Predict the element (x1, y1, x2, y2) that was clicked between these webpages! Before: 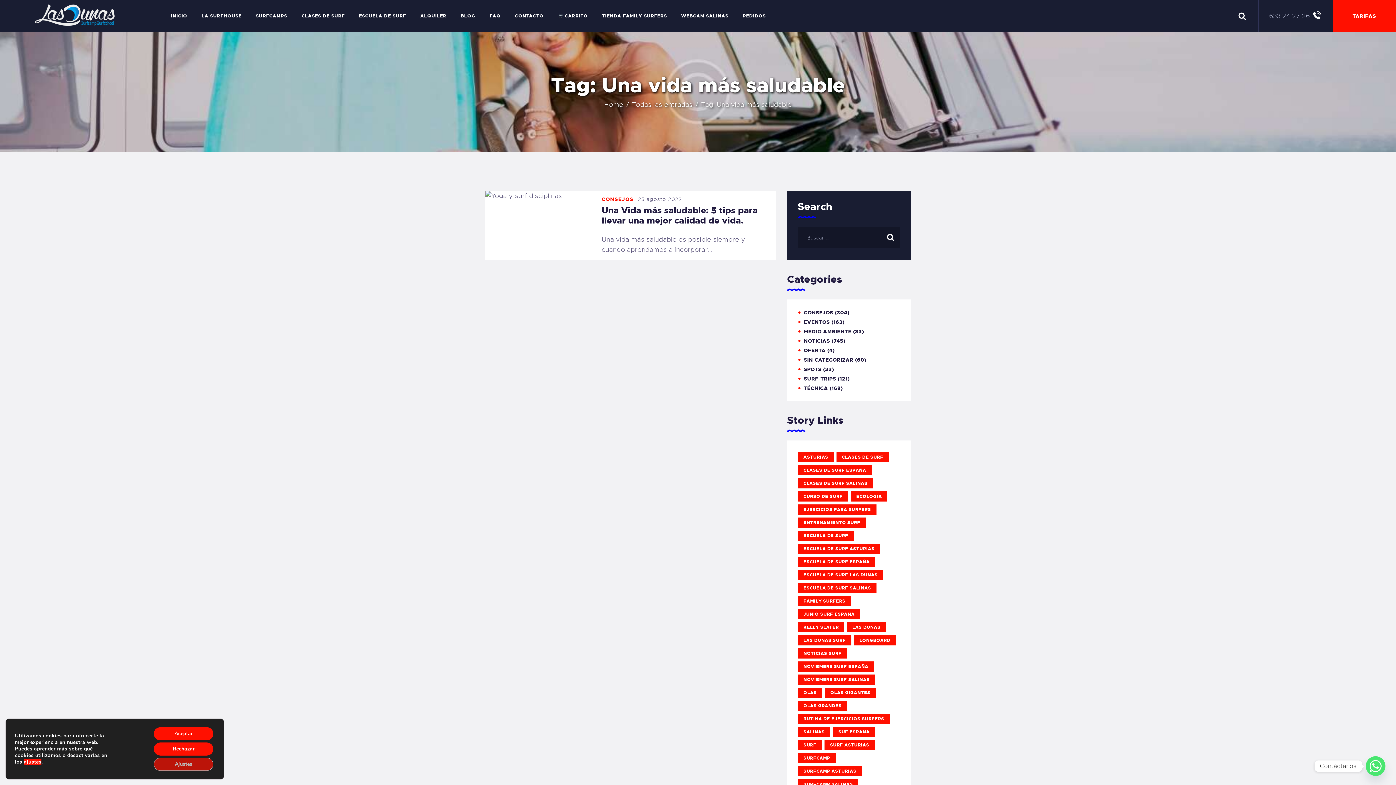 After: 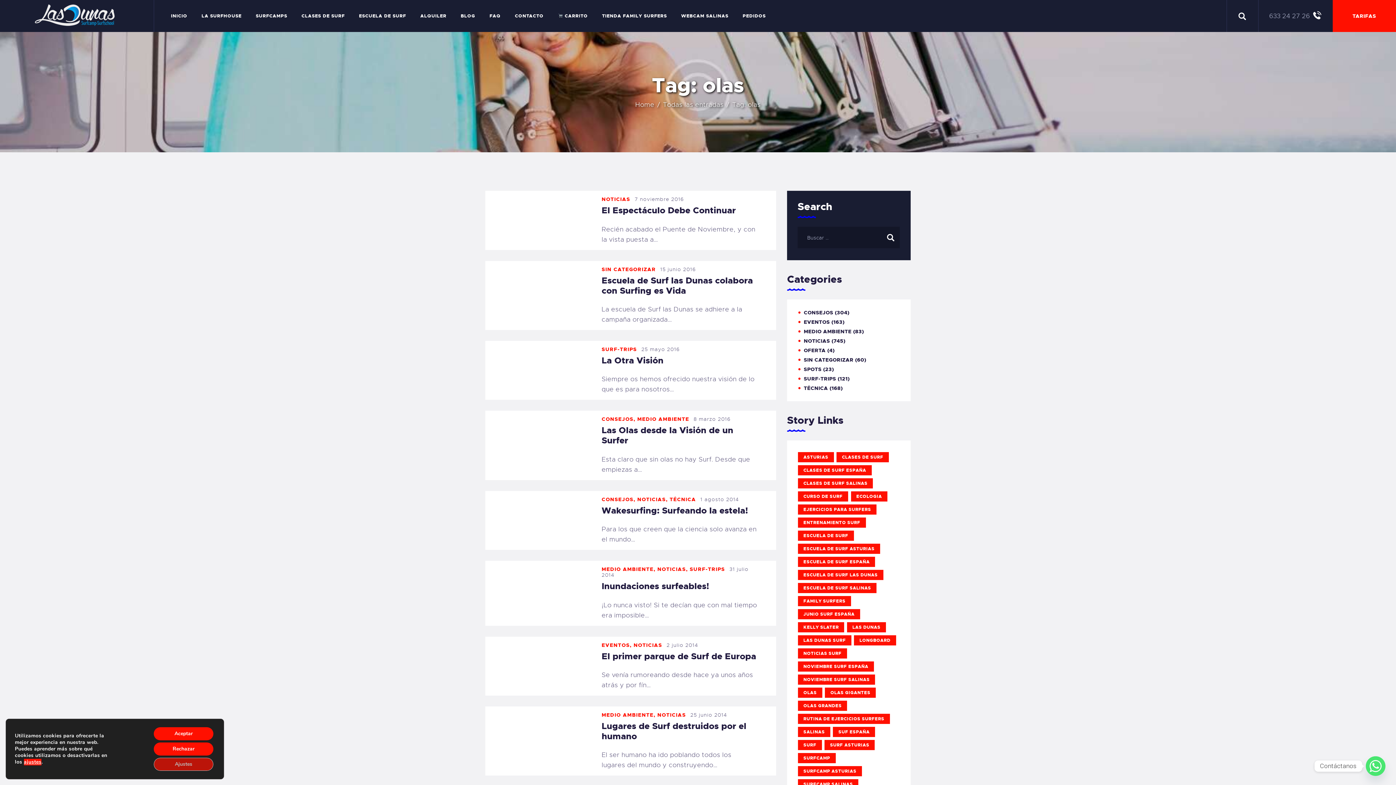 Action: bbox: (798, 687, 822, 698) label: olas (9 elementos)